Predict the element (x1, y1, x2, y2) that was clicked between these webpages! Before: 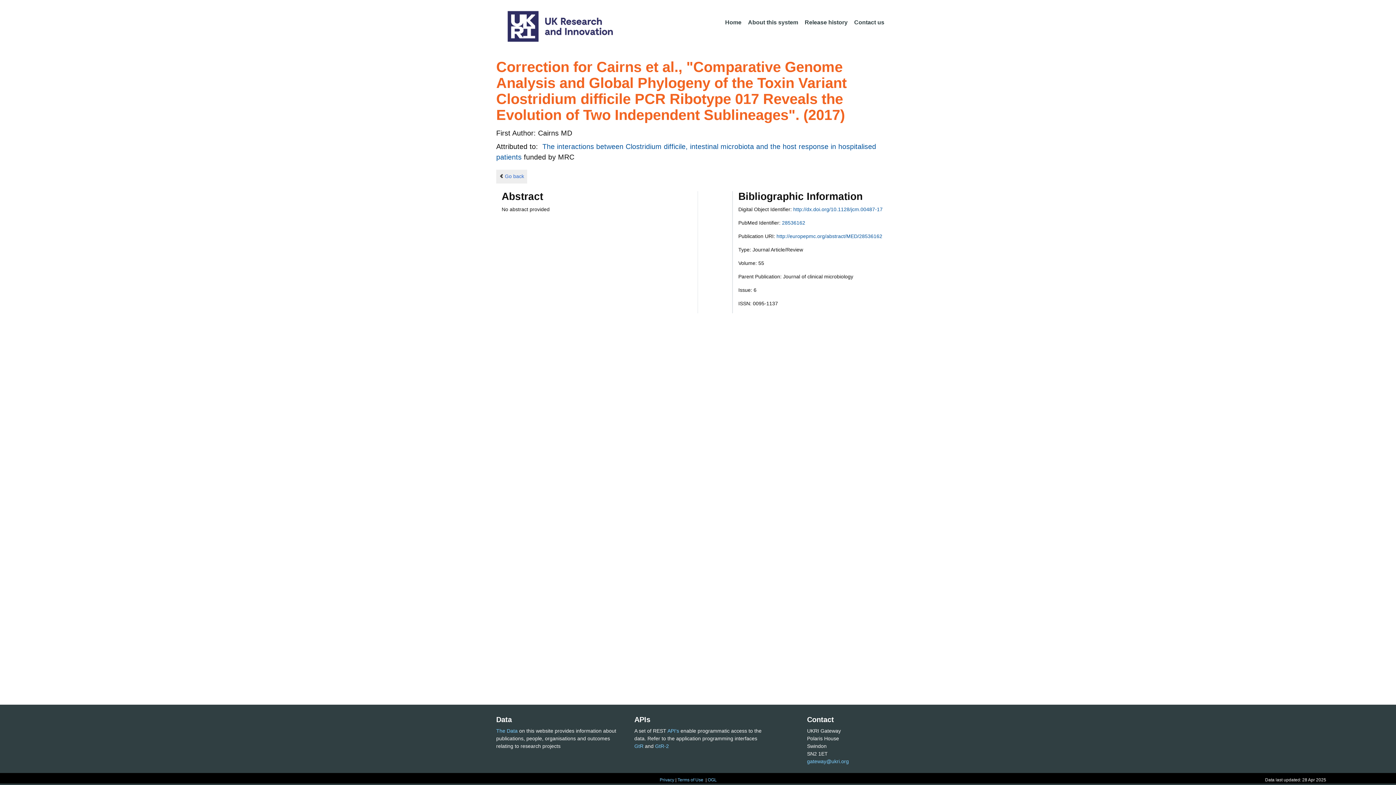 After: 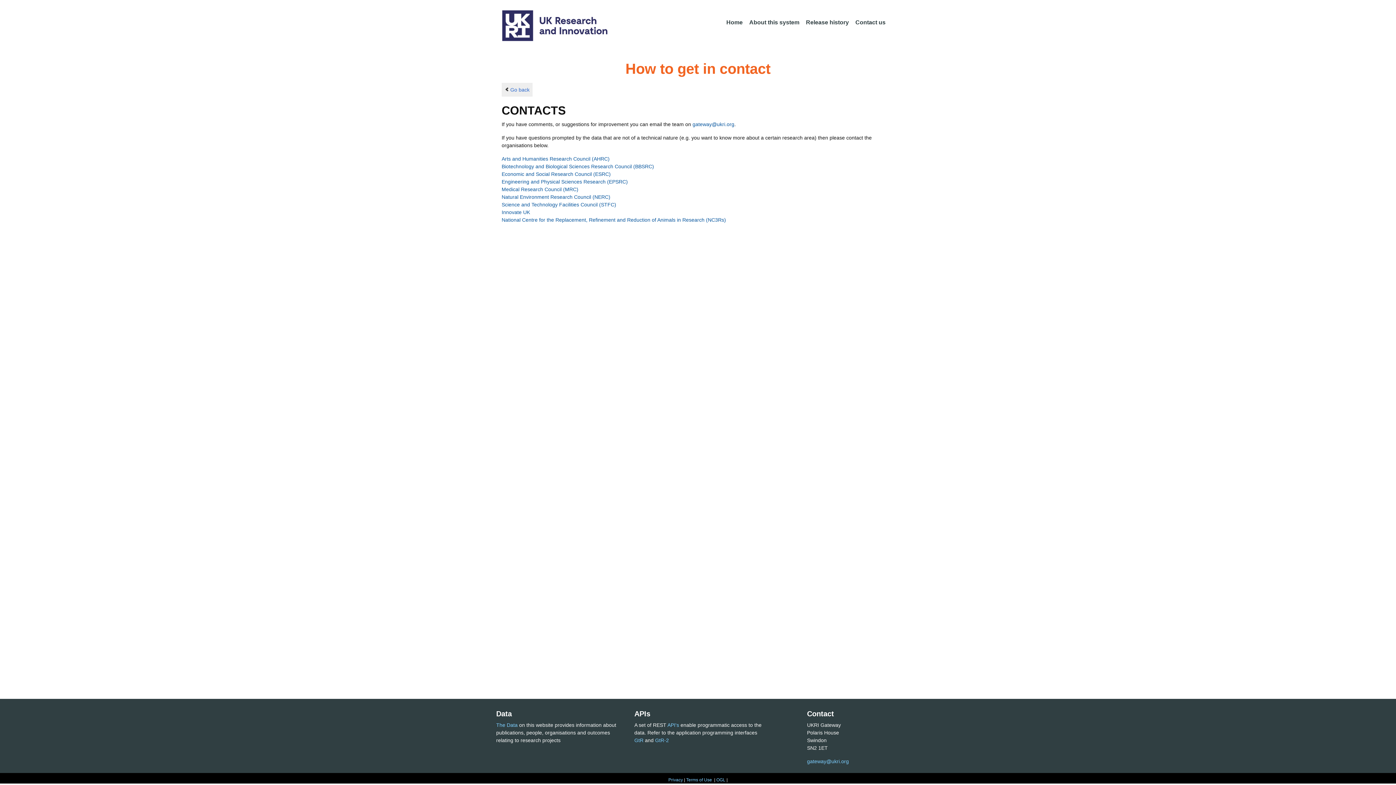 Action: label: Contact us bbox: (851, 15, 887, 30)